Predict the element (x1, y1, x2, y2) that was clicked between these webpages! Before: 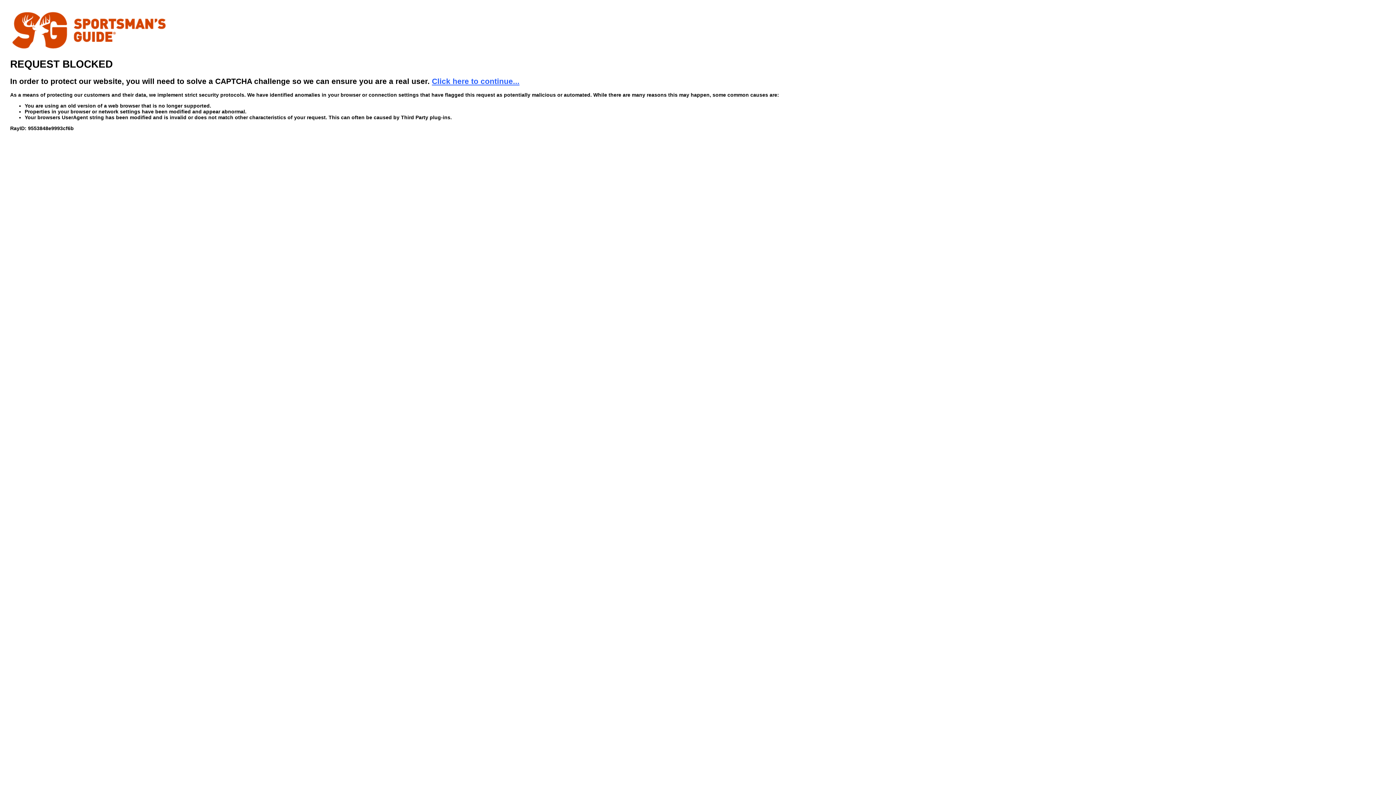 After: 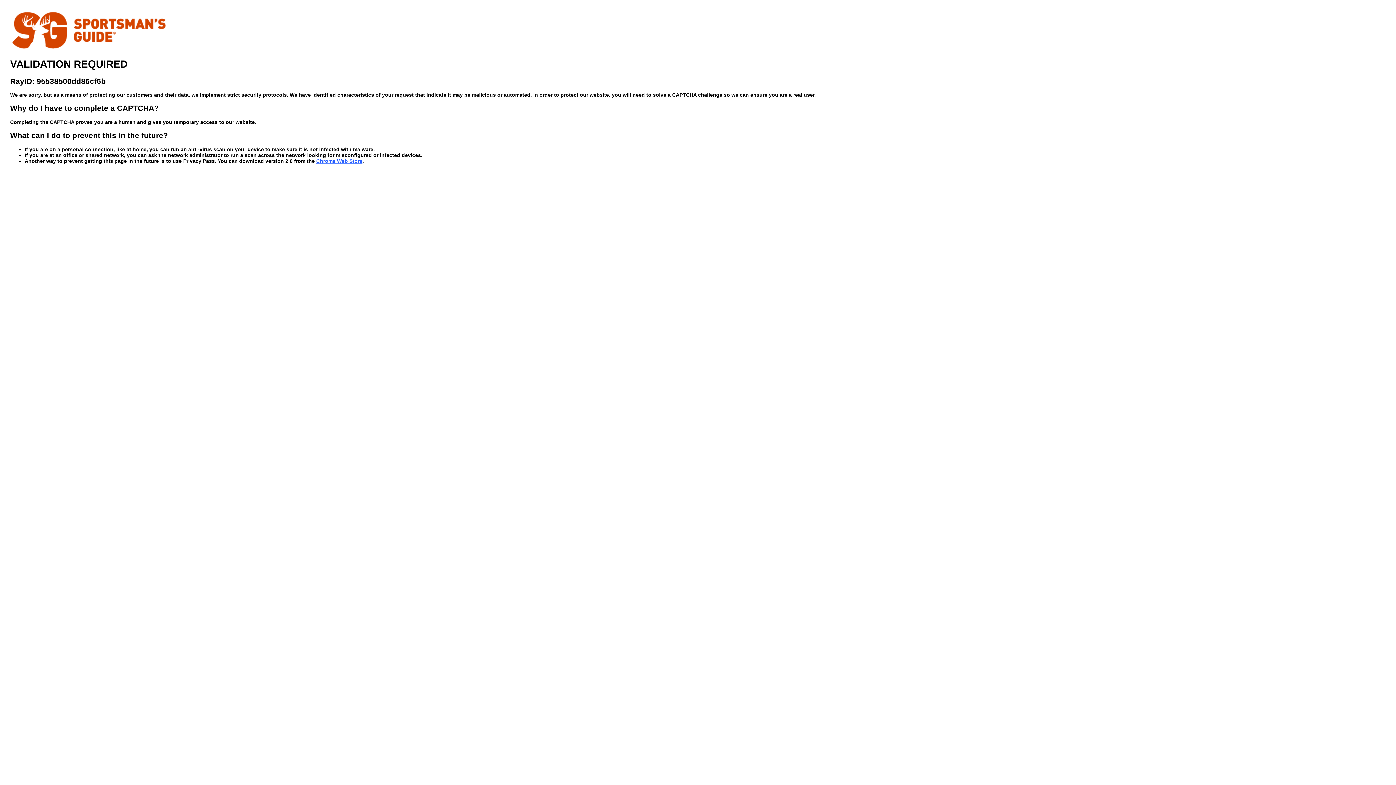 Action: label: Click here to continue... bbox: (432, 76, 519, 85)